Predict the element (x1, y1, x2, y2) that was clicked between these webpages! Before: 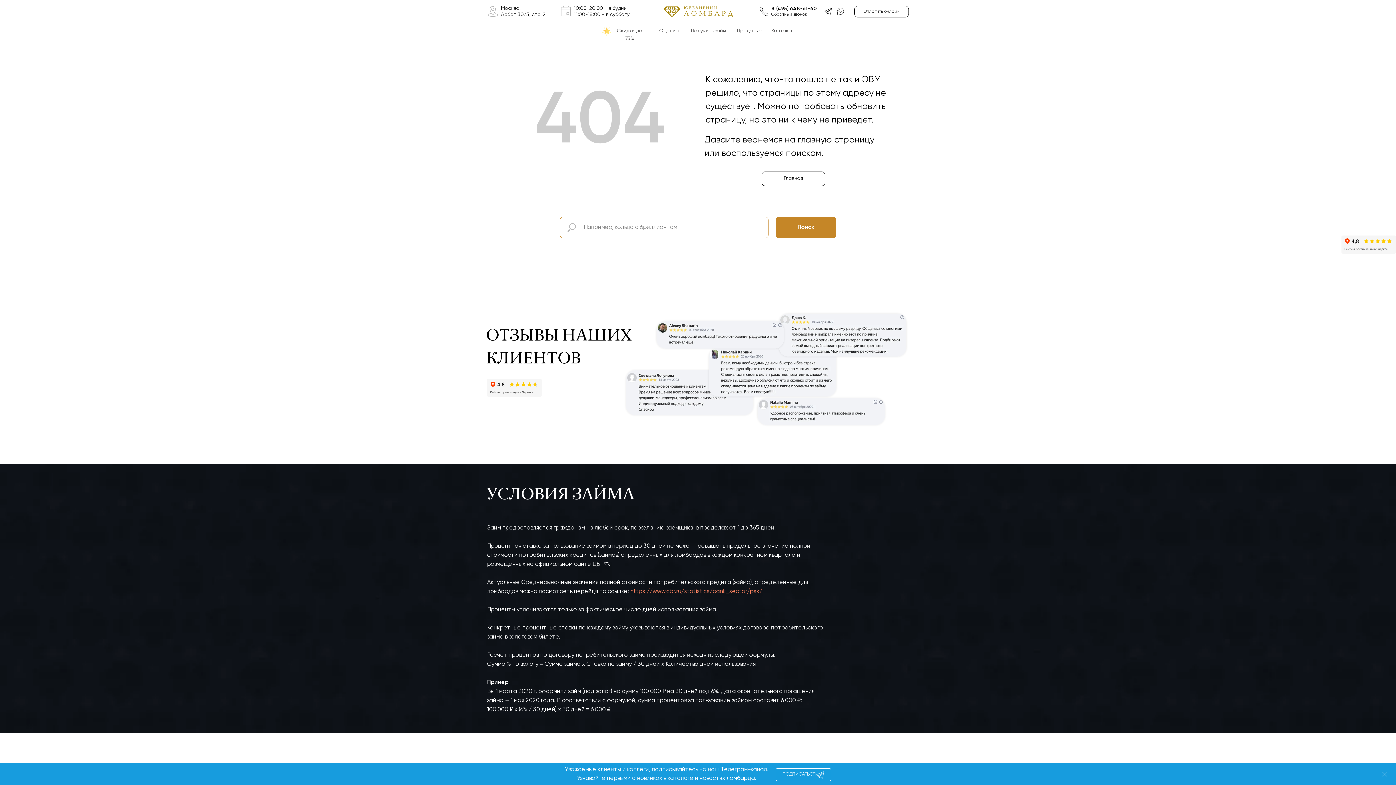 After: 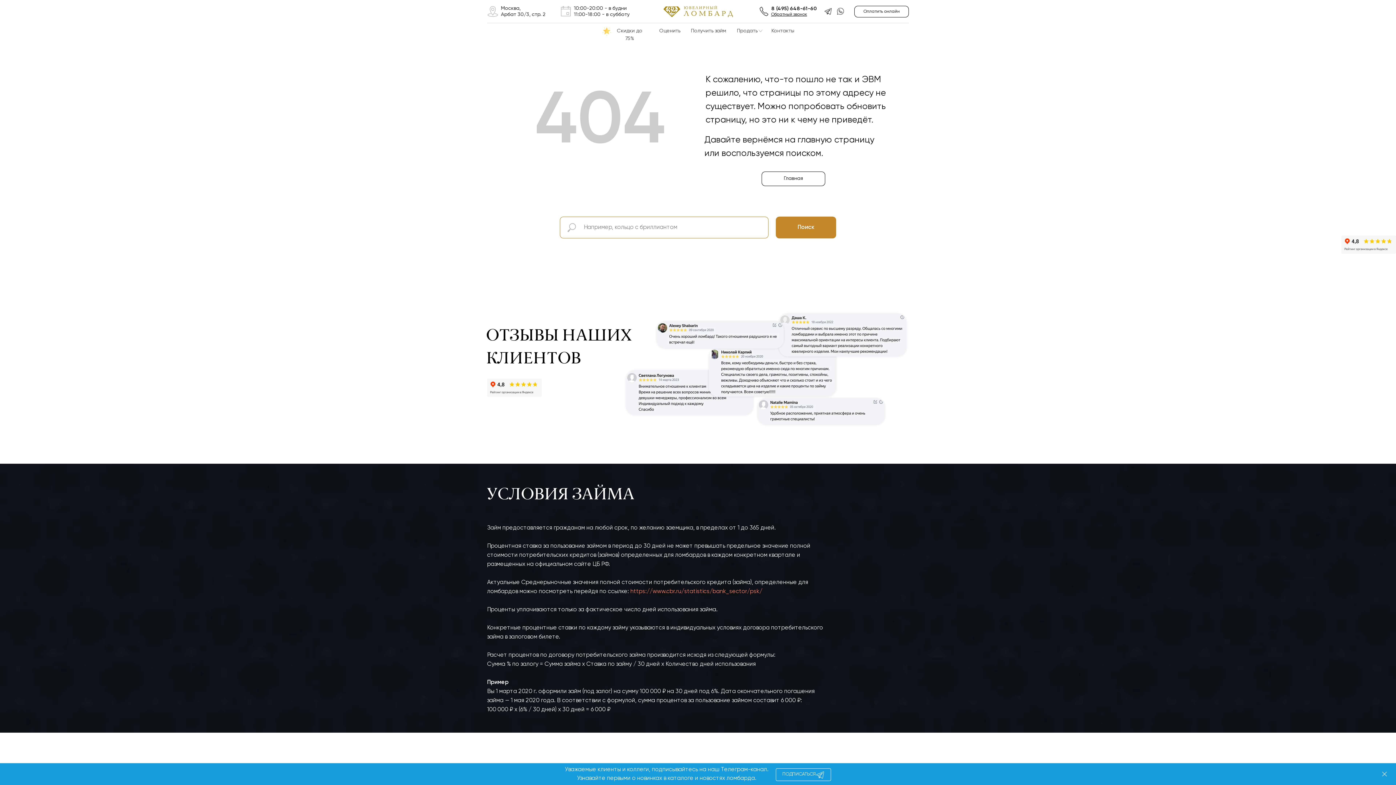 Action: label: 8 (495) 648-61-60 bbox: (771, 6, 817, 11)